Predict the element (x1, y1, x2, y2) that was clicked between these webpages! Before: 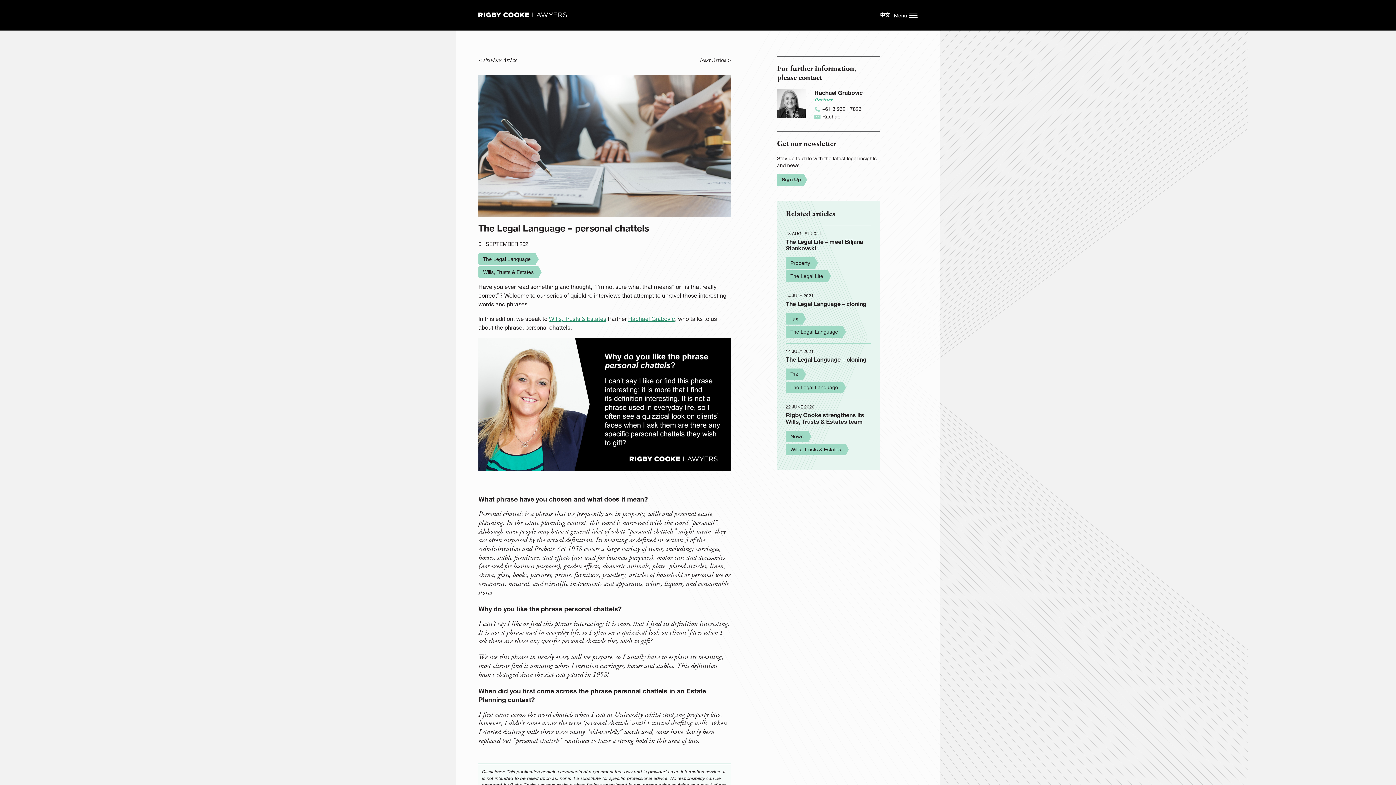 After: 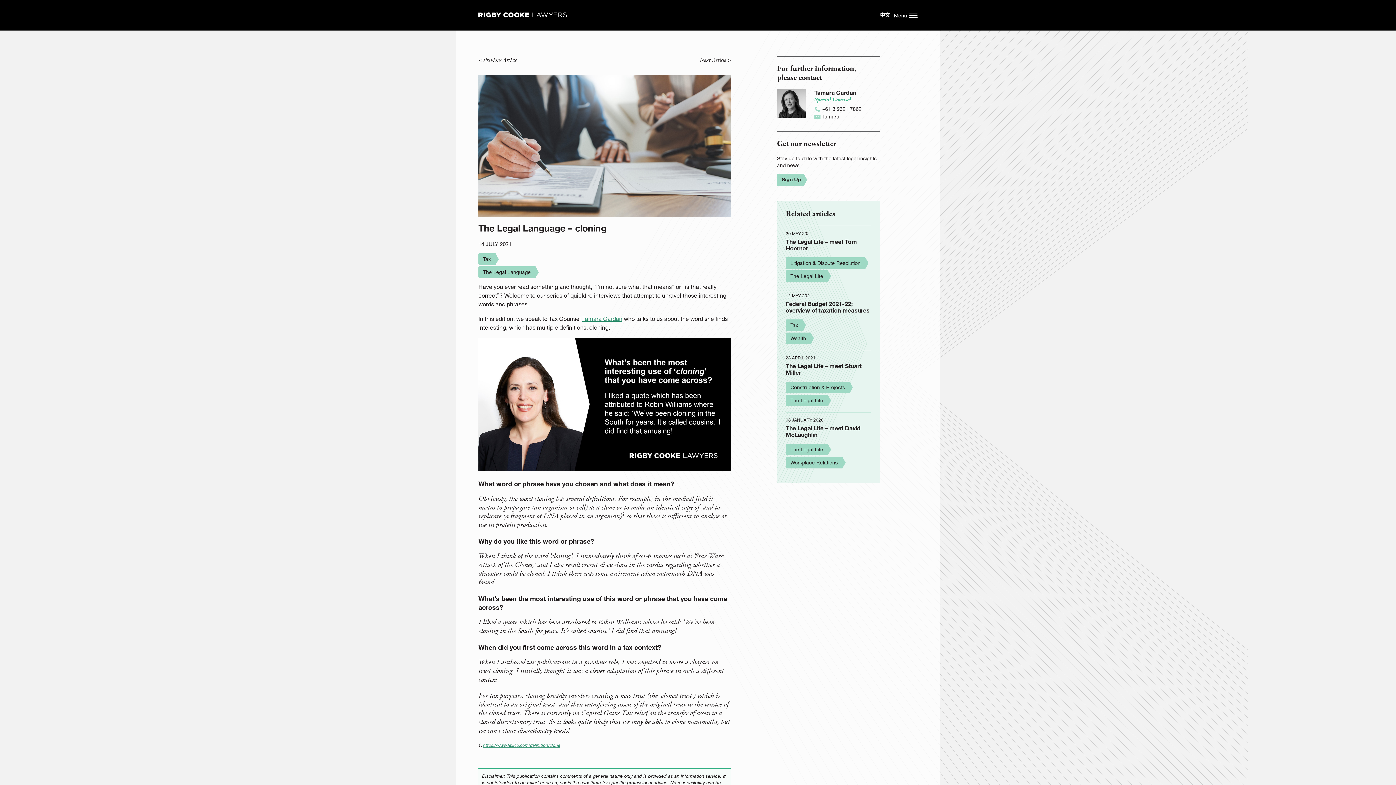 Action: bbox: (785, 300, 866, 307) label: The Legal Language – cloning